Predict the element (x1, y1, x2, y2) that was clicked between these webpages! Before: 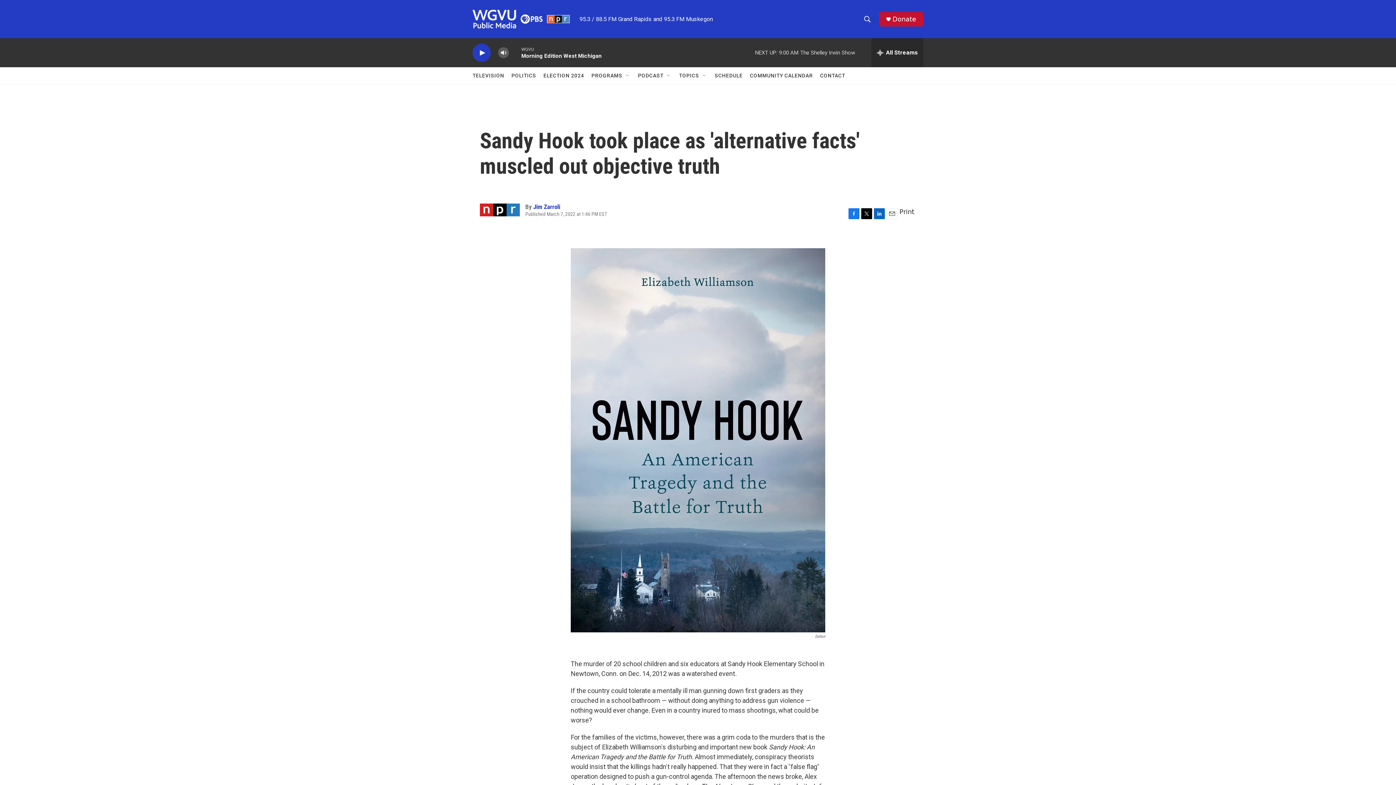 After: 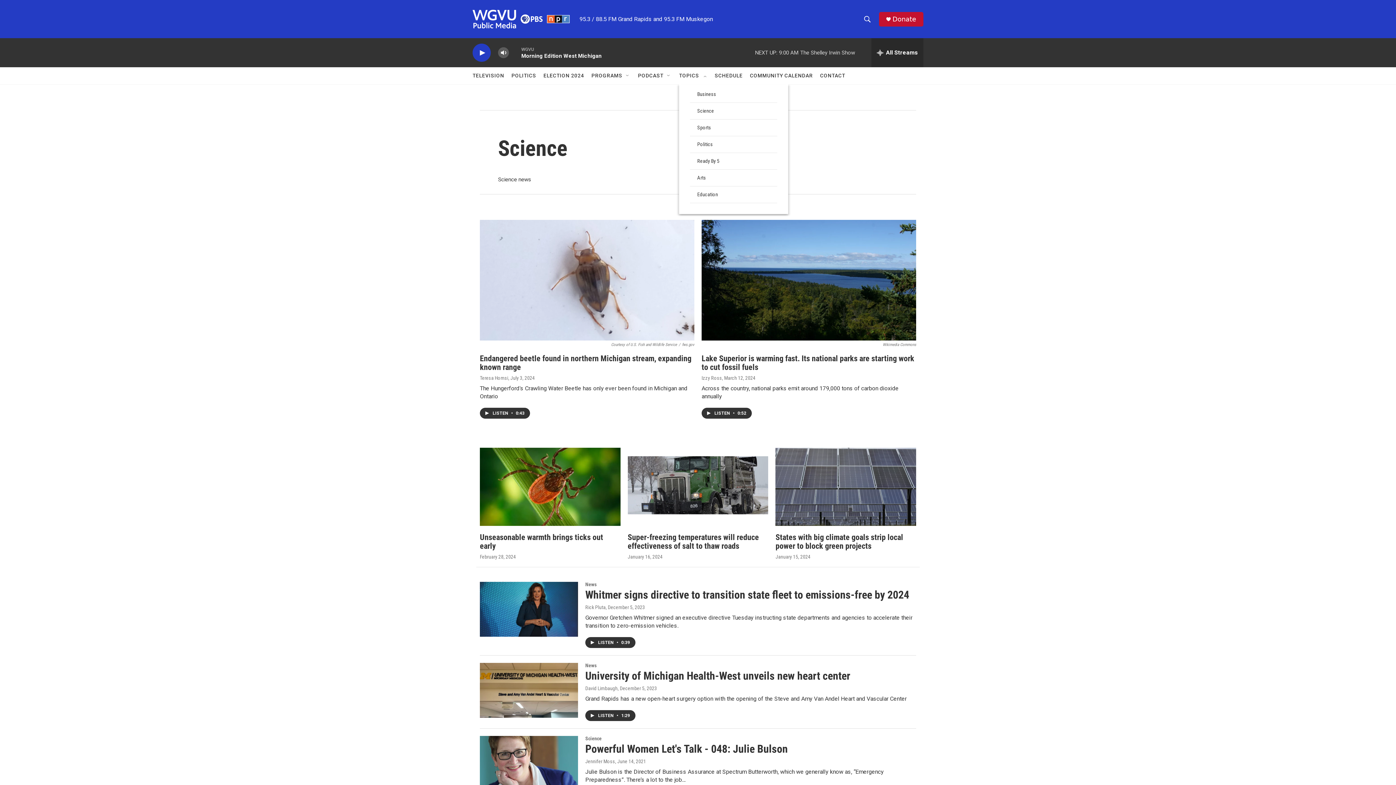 Action: label: TOPICS bbox: (679, 67, 699, 84)